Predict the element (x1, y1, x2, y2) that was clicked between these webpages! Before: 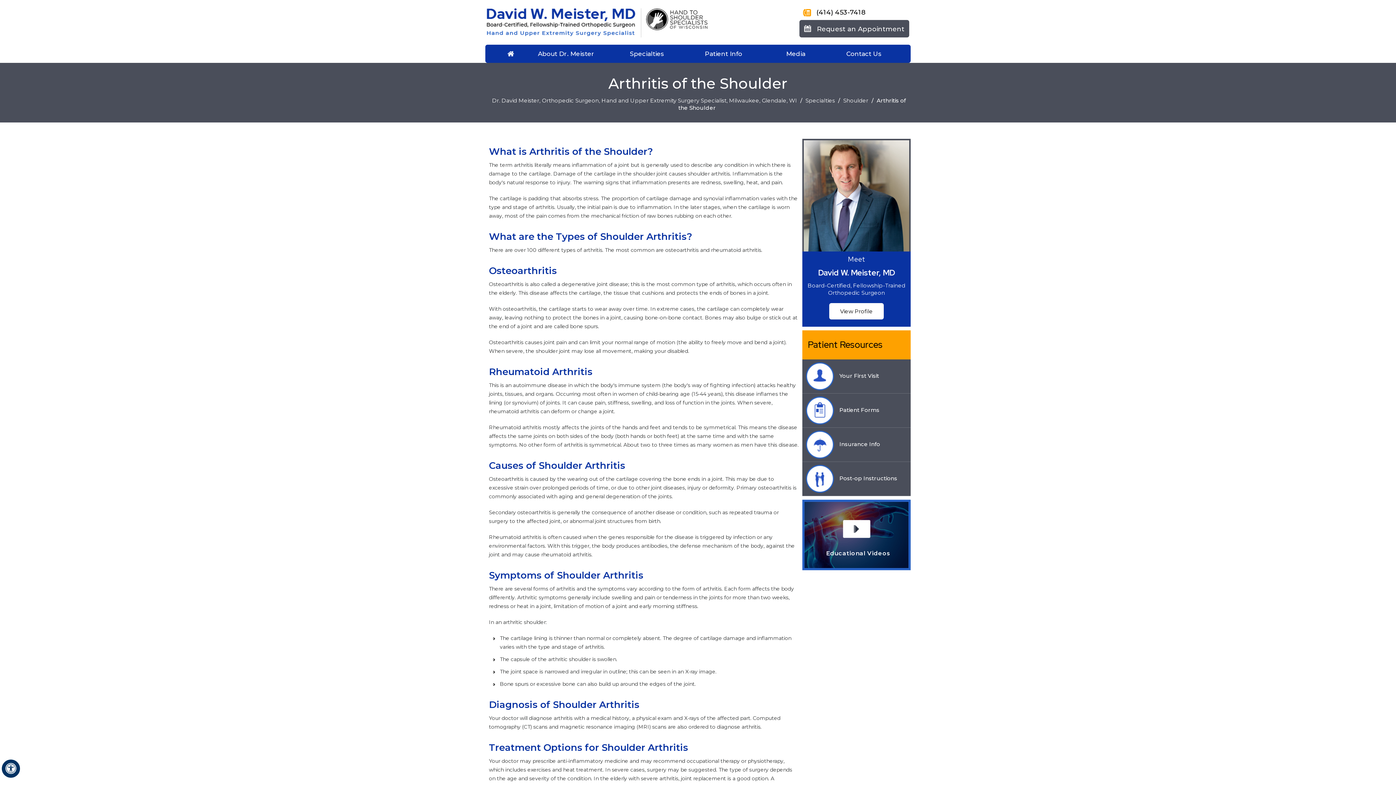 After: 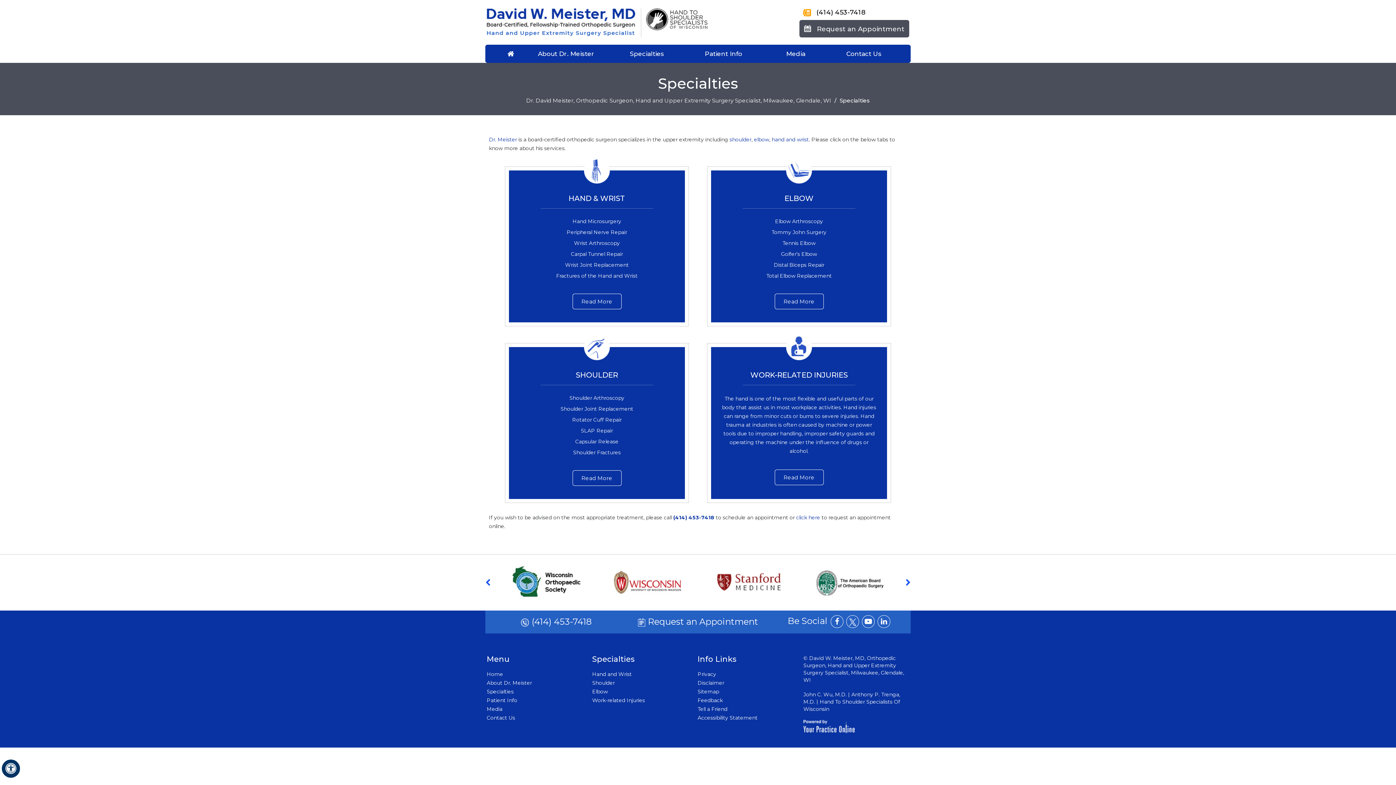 Action: label: Specialties bbox: (803, 97, 836, 104)